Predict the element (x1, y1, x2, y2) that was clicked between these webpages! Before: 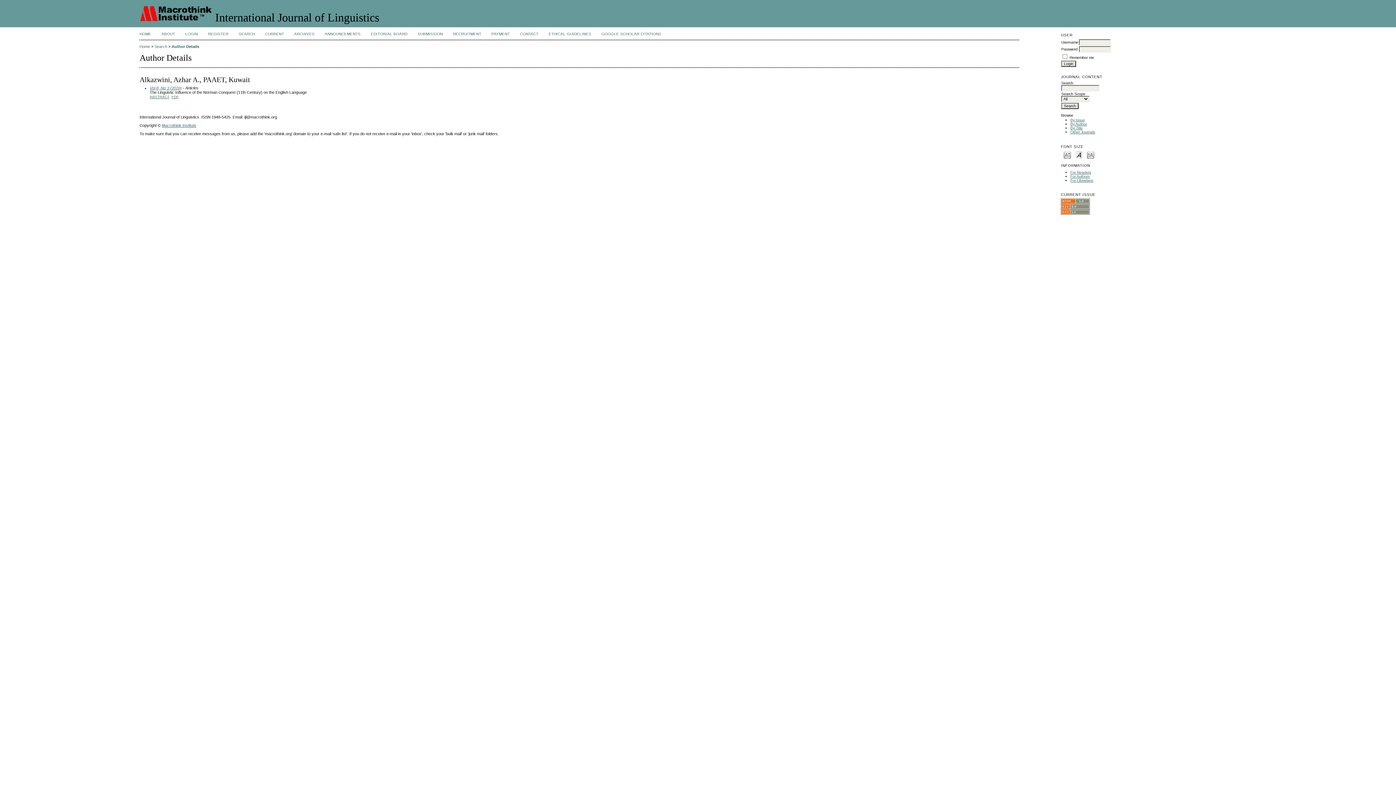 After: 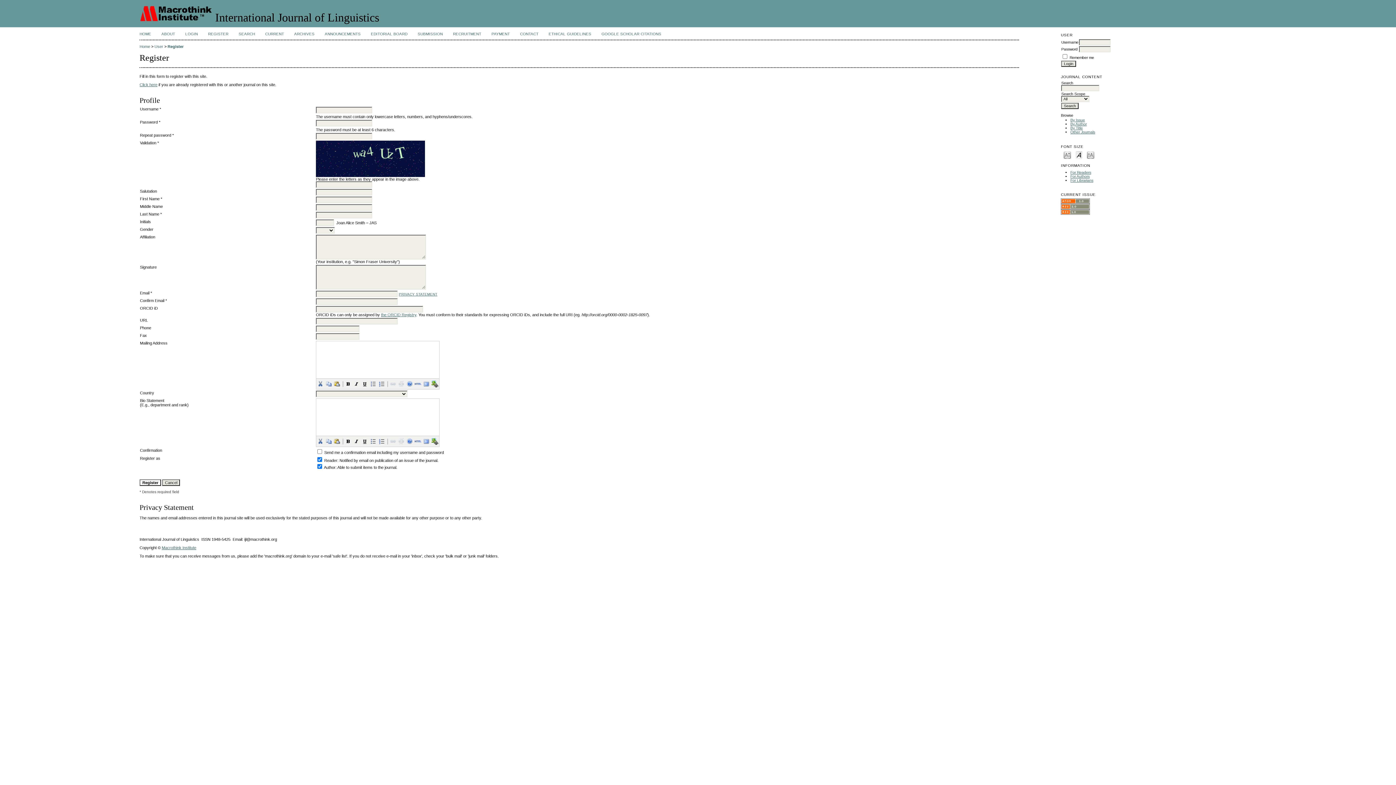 Action: label: REGISTER bbox: (208, 32, 228, 36)